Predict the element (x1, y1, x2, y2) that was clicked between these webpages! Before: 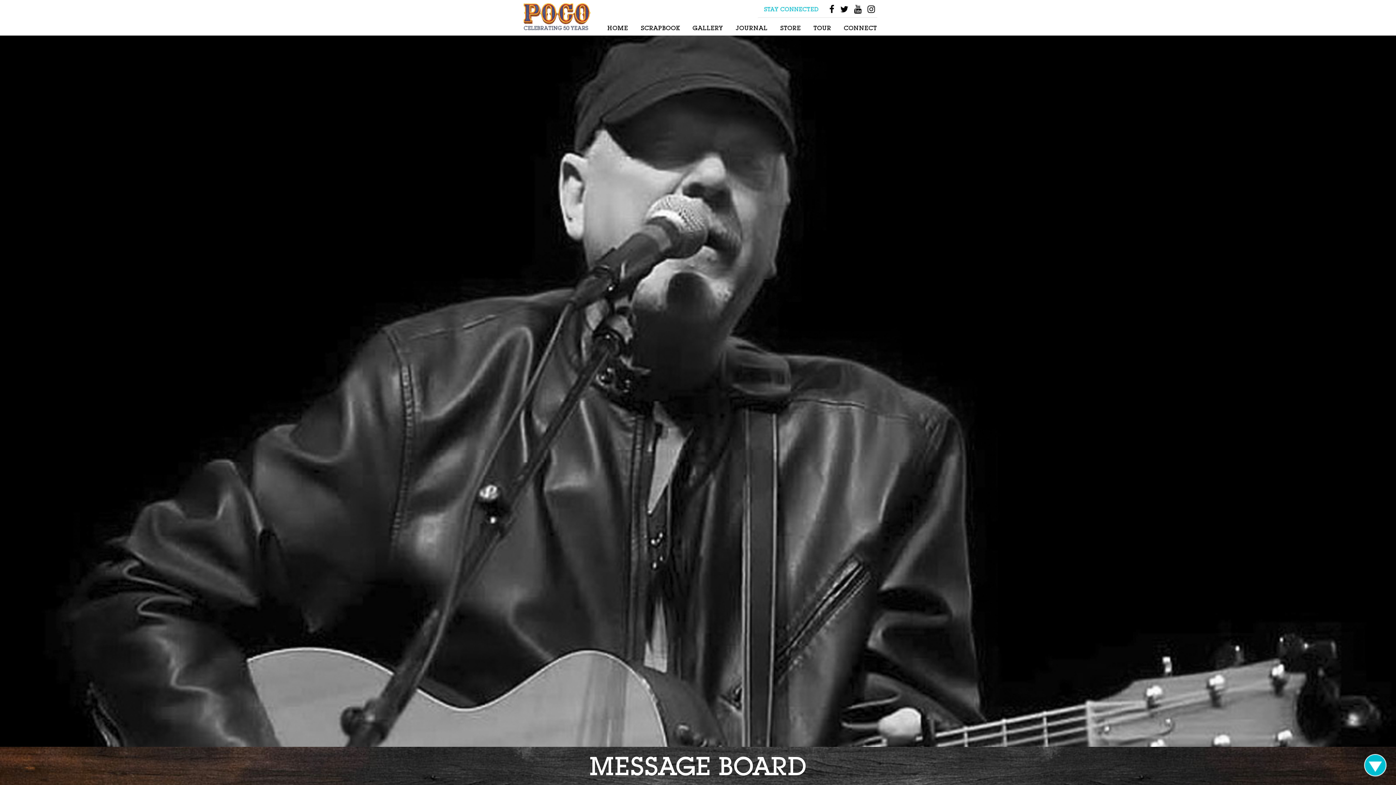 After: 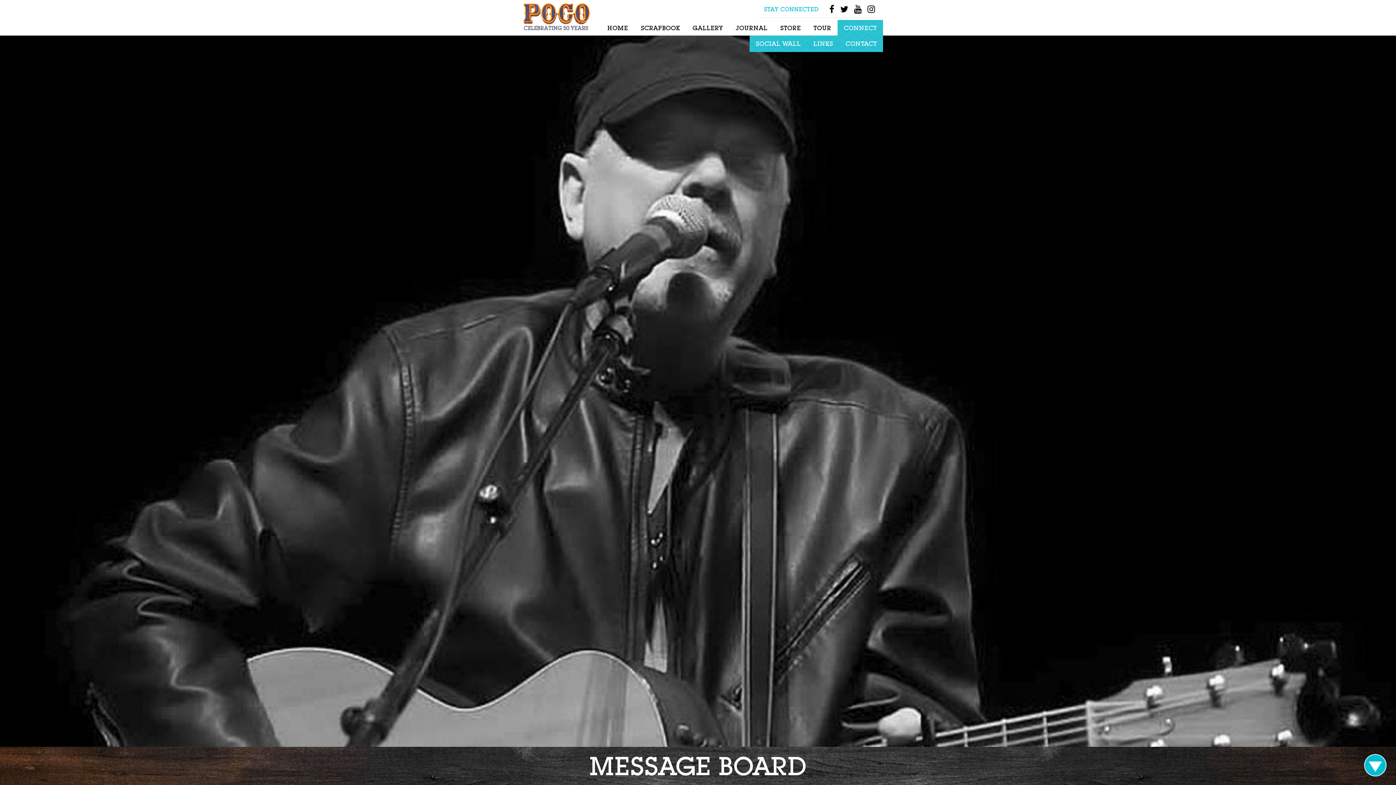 Action: label: CONNECT bbox: (837, 19, 883, 35)